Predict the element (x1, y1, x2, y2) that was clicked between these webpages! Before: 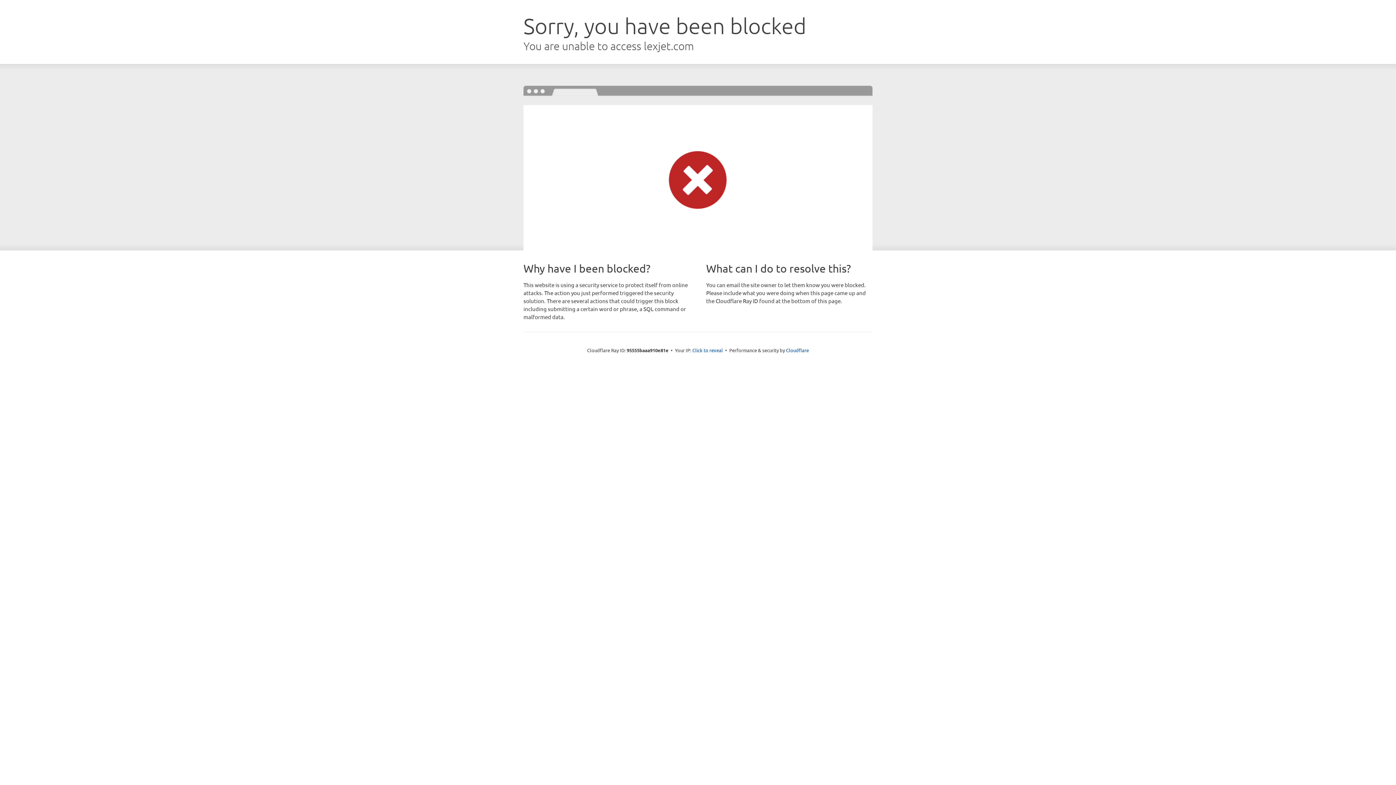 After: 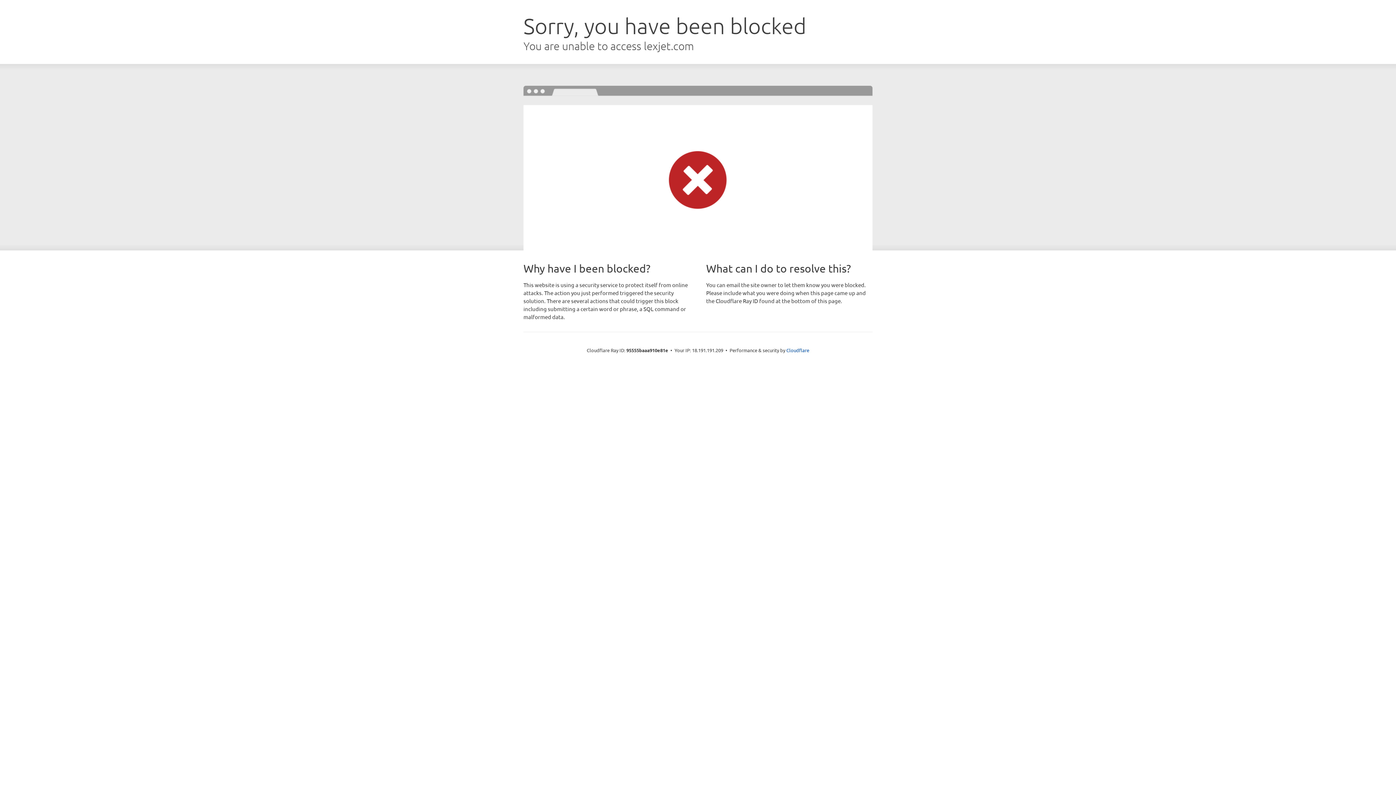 Action: bbox: (692, 346, 723, 353) label: Click to reveal